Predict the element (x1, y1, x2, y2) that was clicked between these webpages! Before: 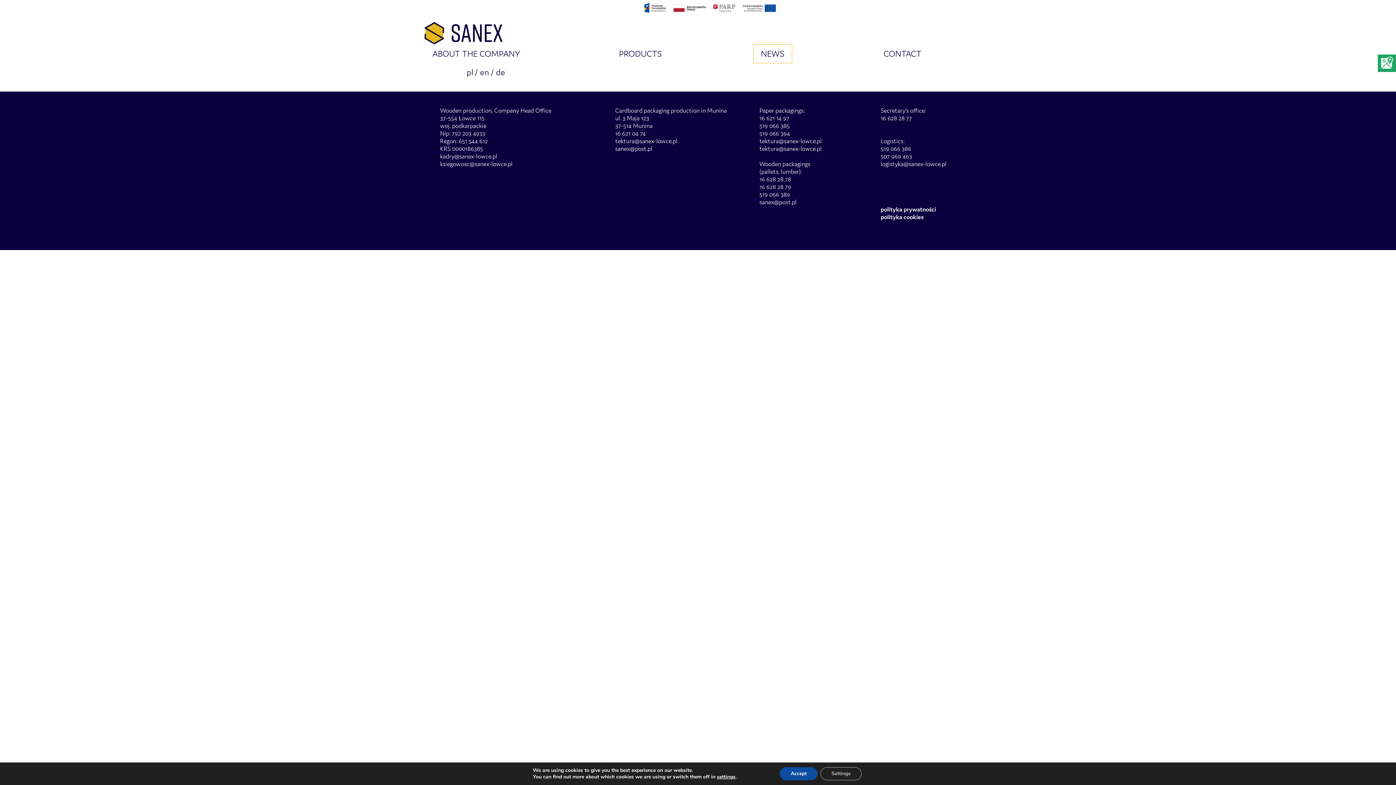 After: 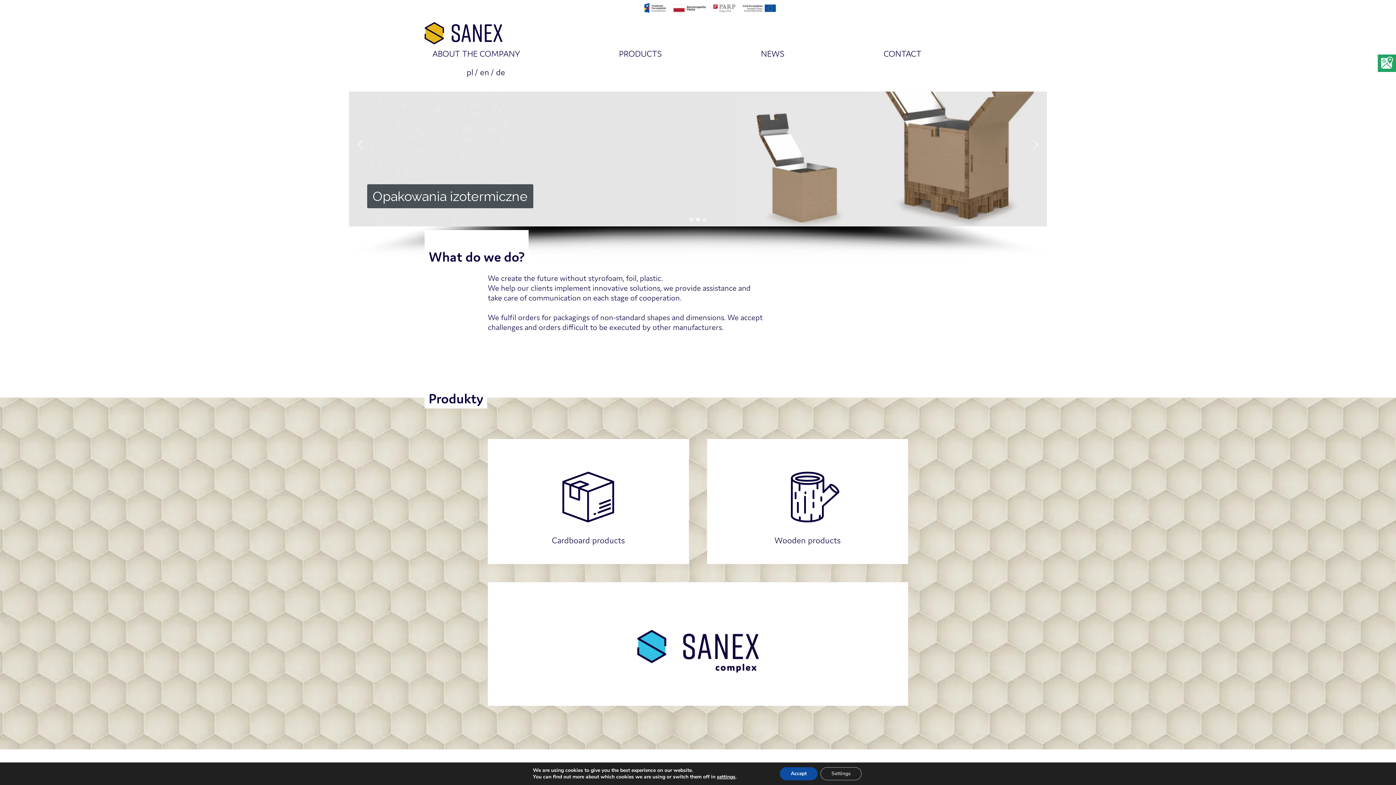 Action: bbox: (480, 66, 489, 77) label: en